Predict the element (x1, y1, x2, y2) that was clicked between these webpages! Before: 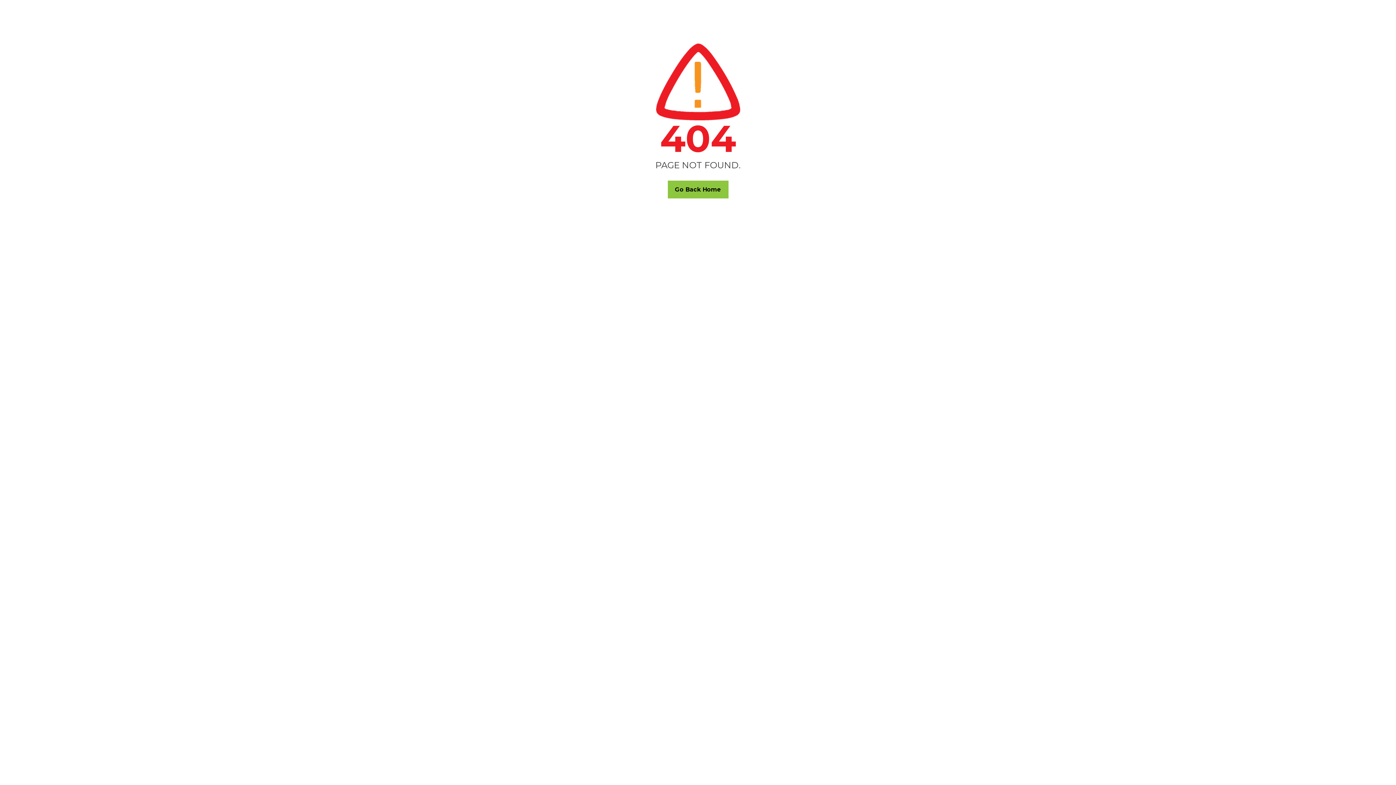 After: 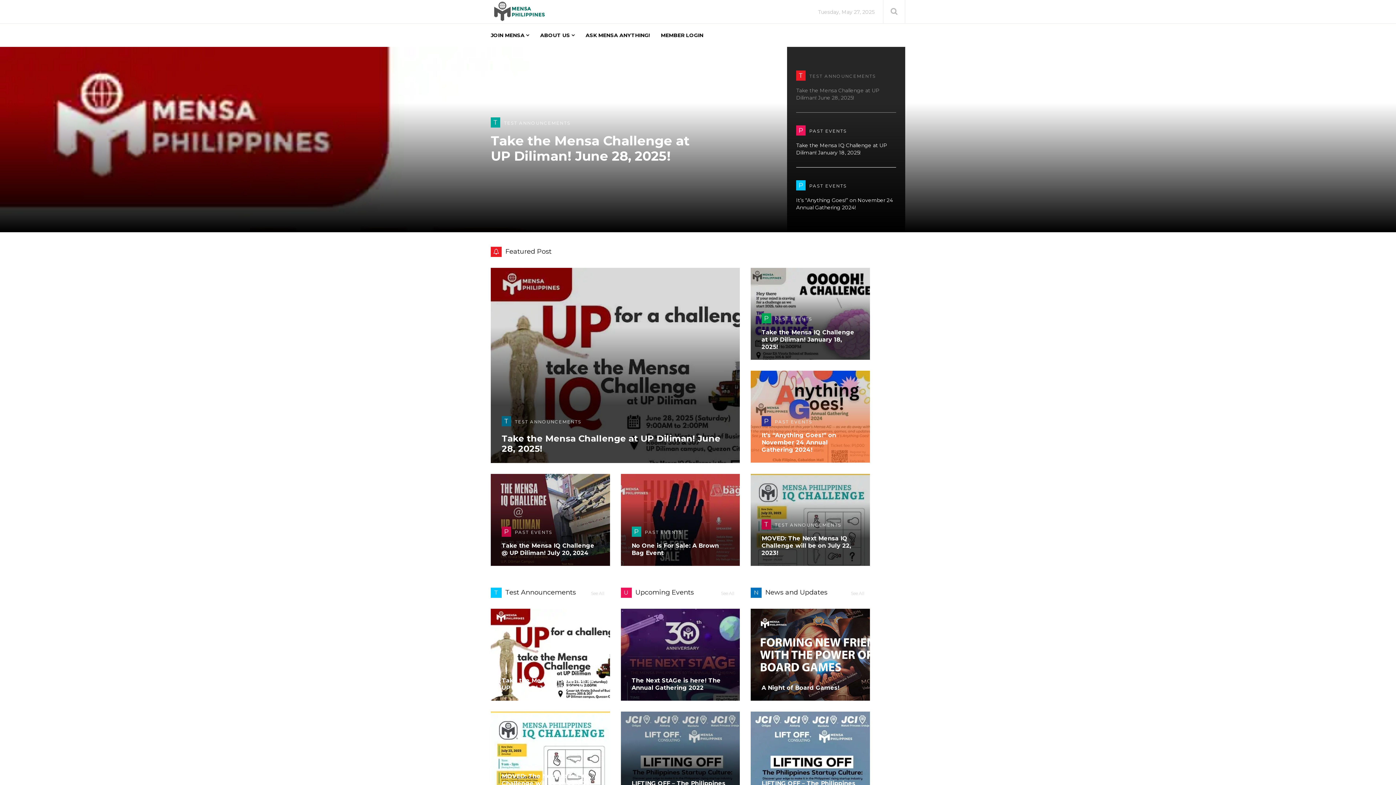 Action: bbox: (667, 180, 728, 198) label: Go Back Home